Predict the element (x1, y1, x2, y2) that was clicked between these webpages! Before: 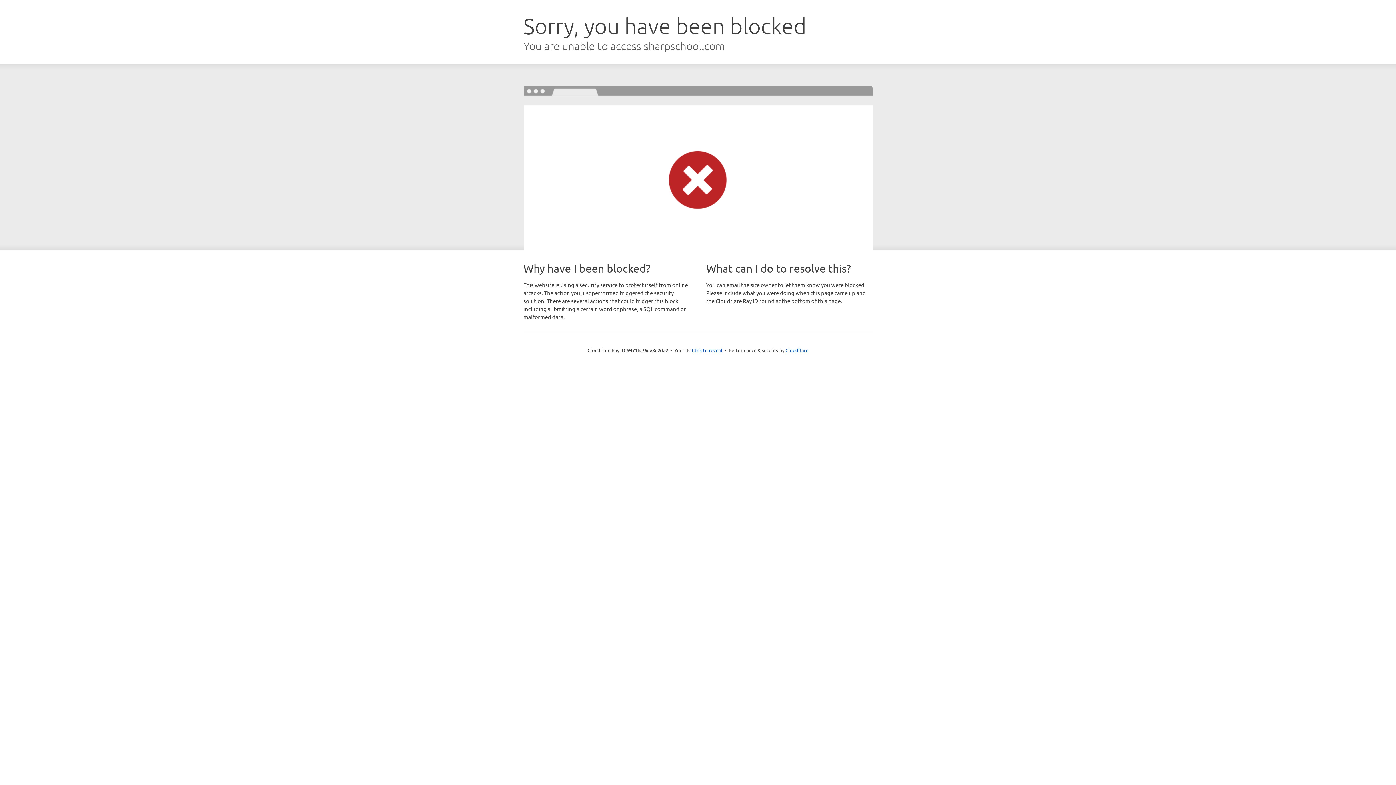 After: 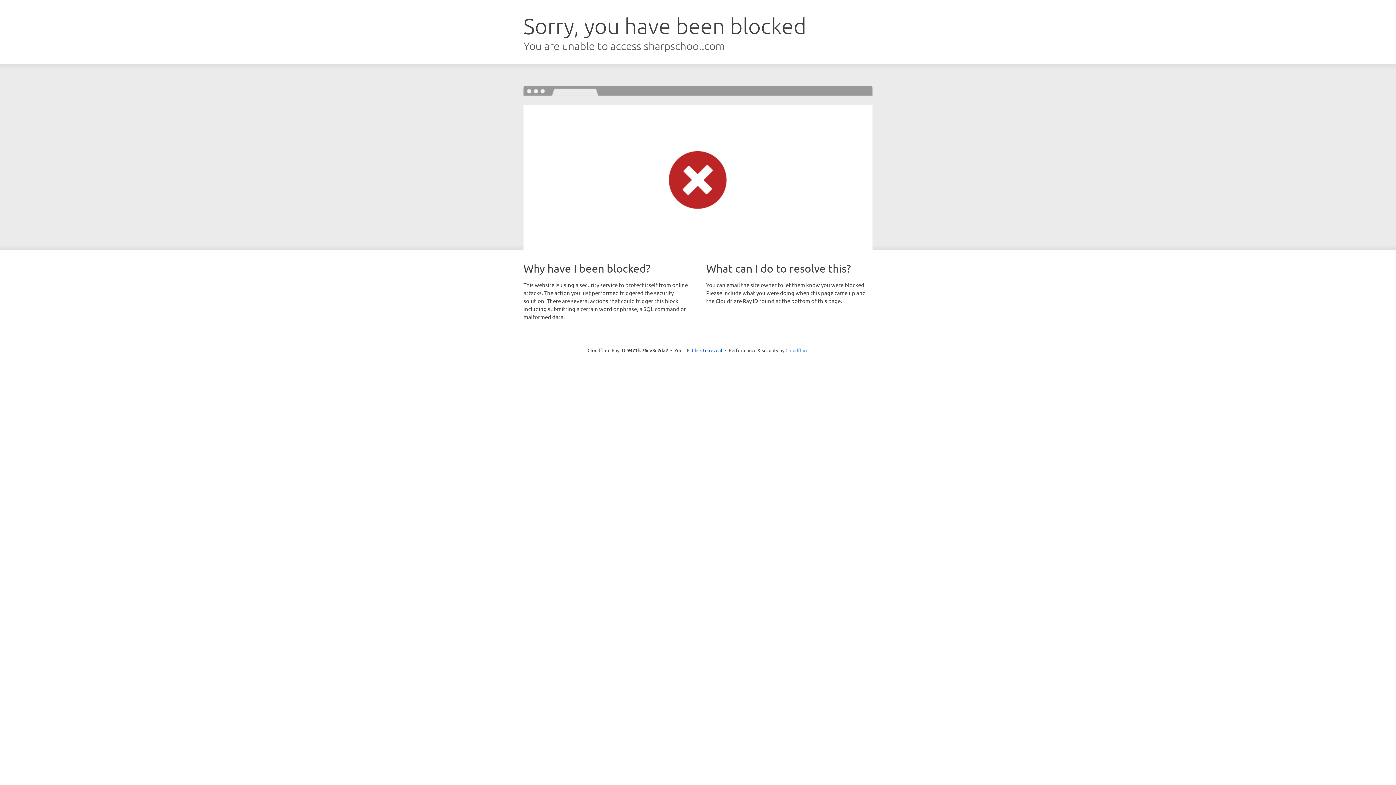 Action: label: Cloudflare bbox: (785, 347, 808, 353)